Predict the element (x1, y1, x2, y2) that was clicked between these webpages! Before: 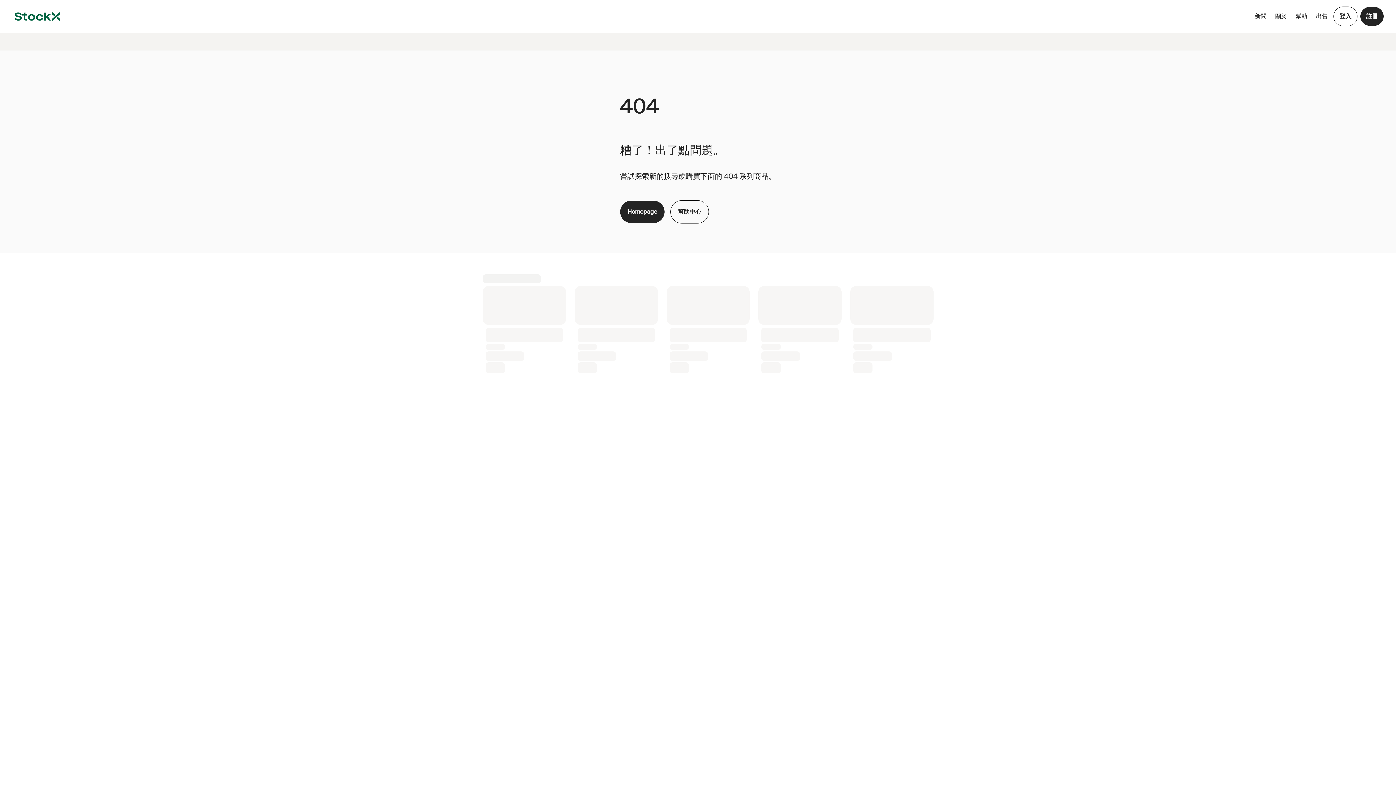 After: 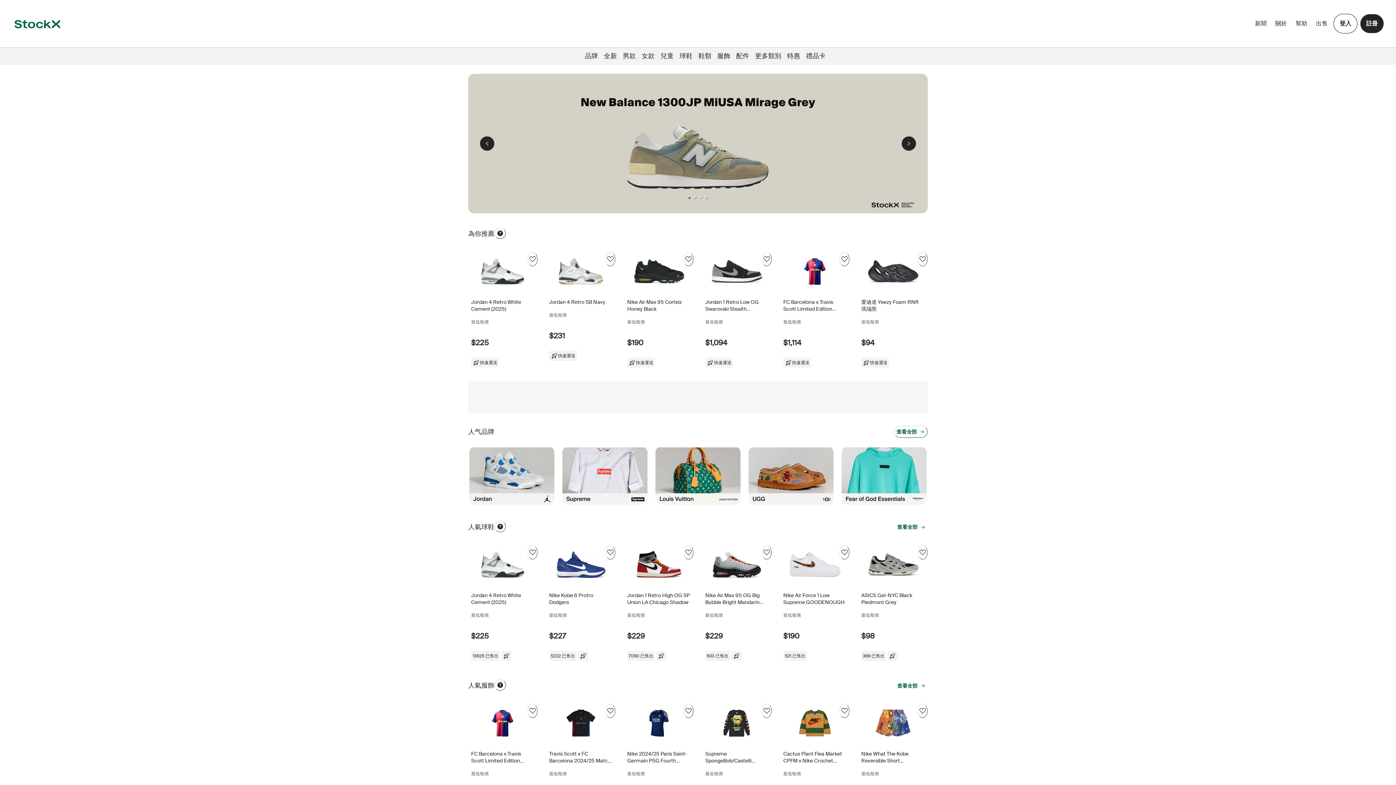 Action: bbox: (620, 200, 664, 223) label: Homepage